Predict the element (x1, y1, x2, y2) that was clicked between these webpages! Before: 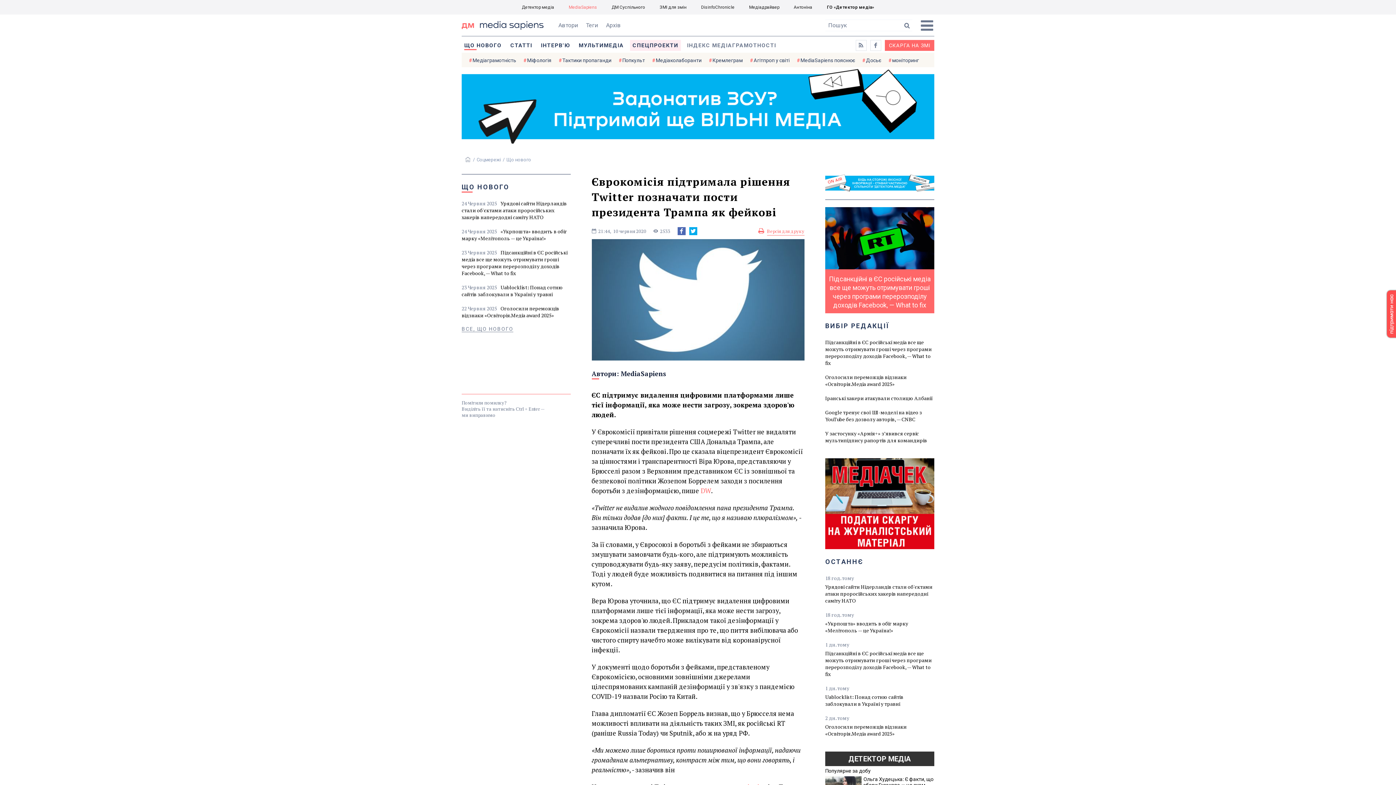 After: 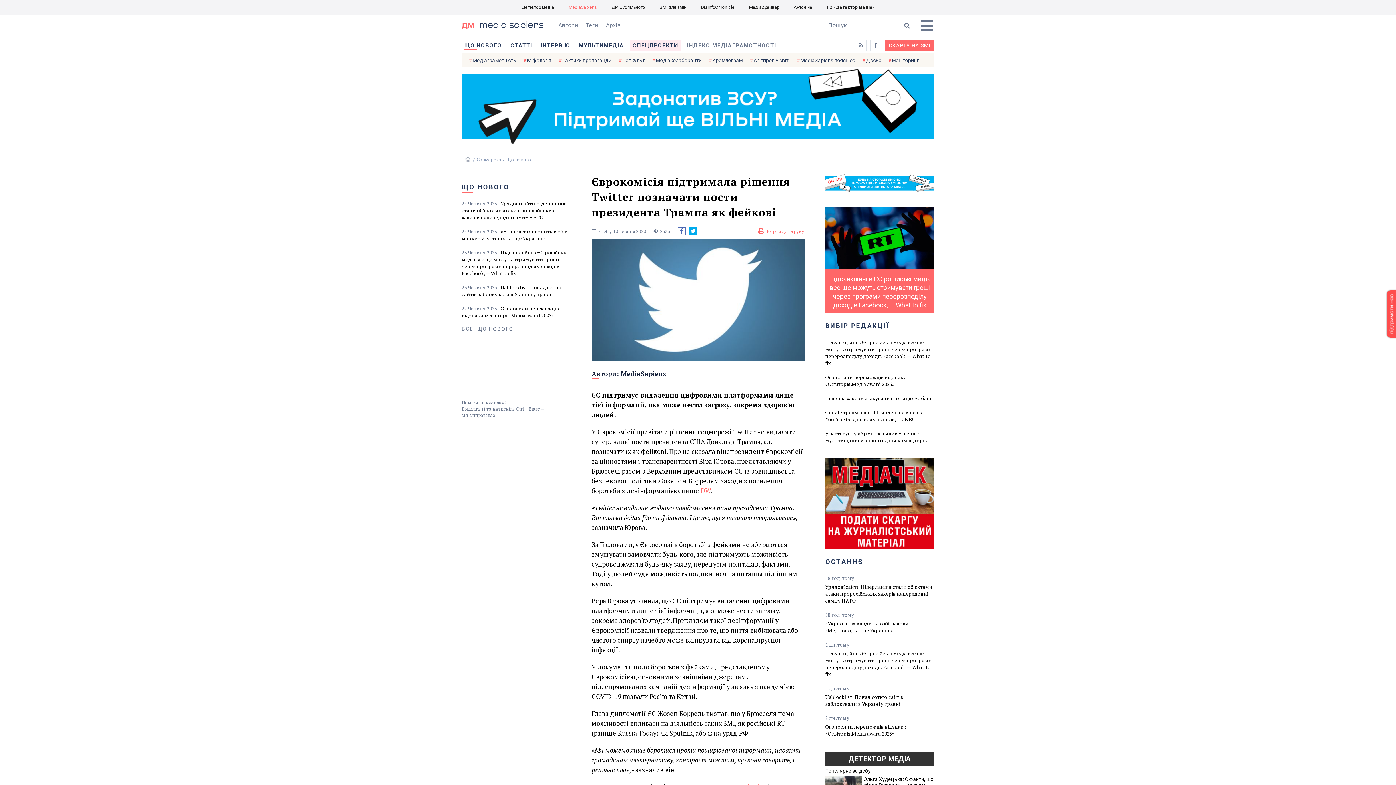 Action: bbox: (677, 227, 685, 235)